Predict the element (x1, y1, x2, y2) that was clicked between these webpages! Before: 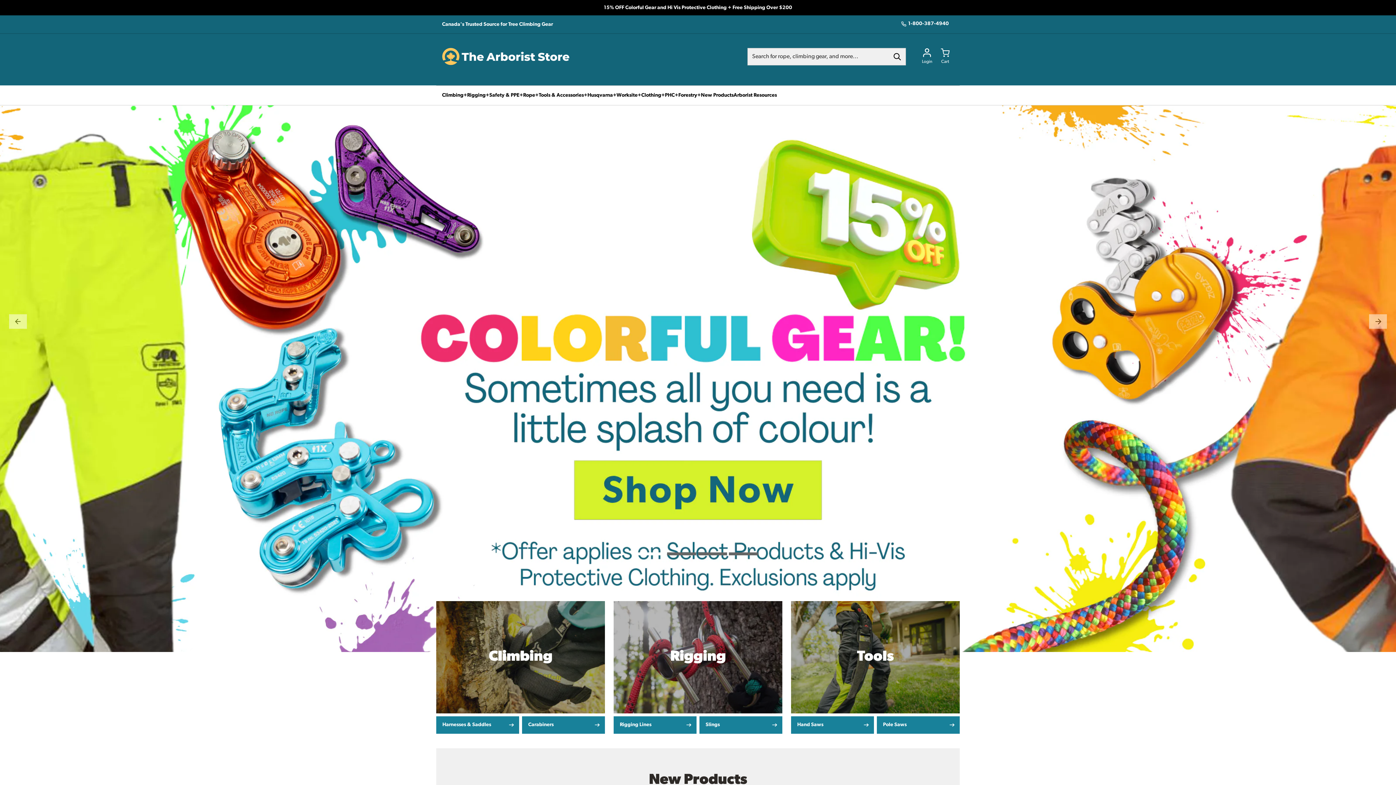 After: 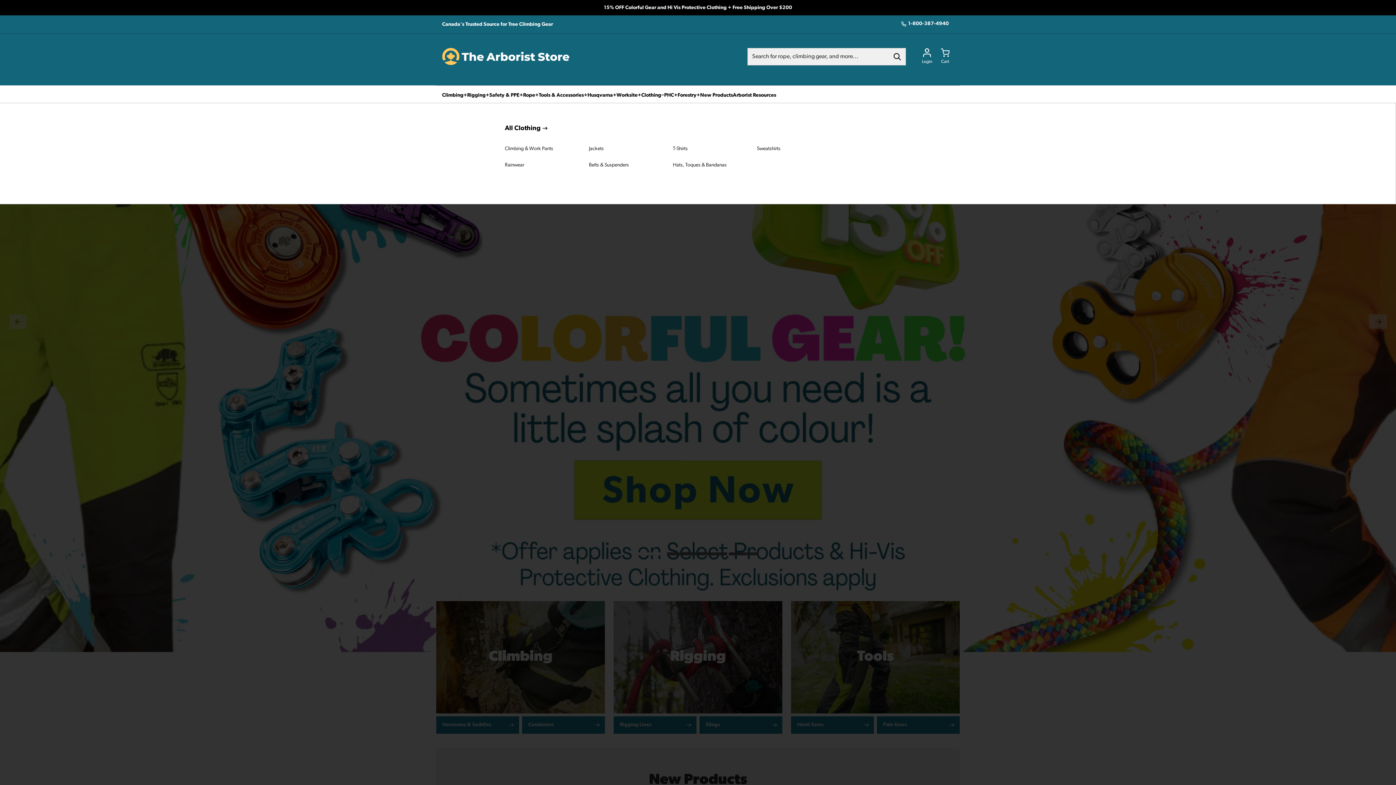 Action: bbox: (641, 85, 665, 102) label: Clothing